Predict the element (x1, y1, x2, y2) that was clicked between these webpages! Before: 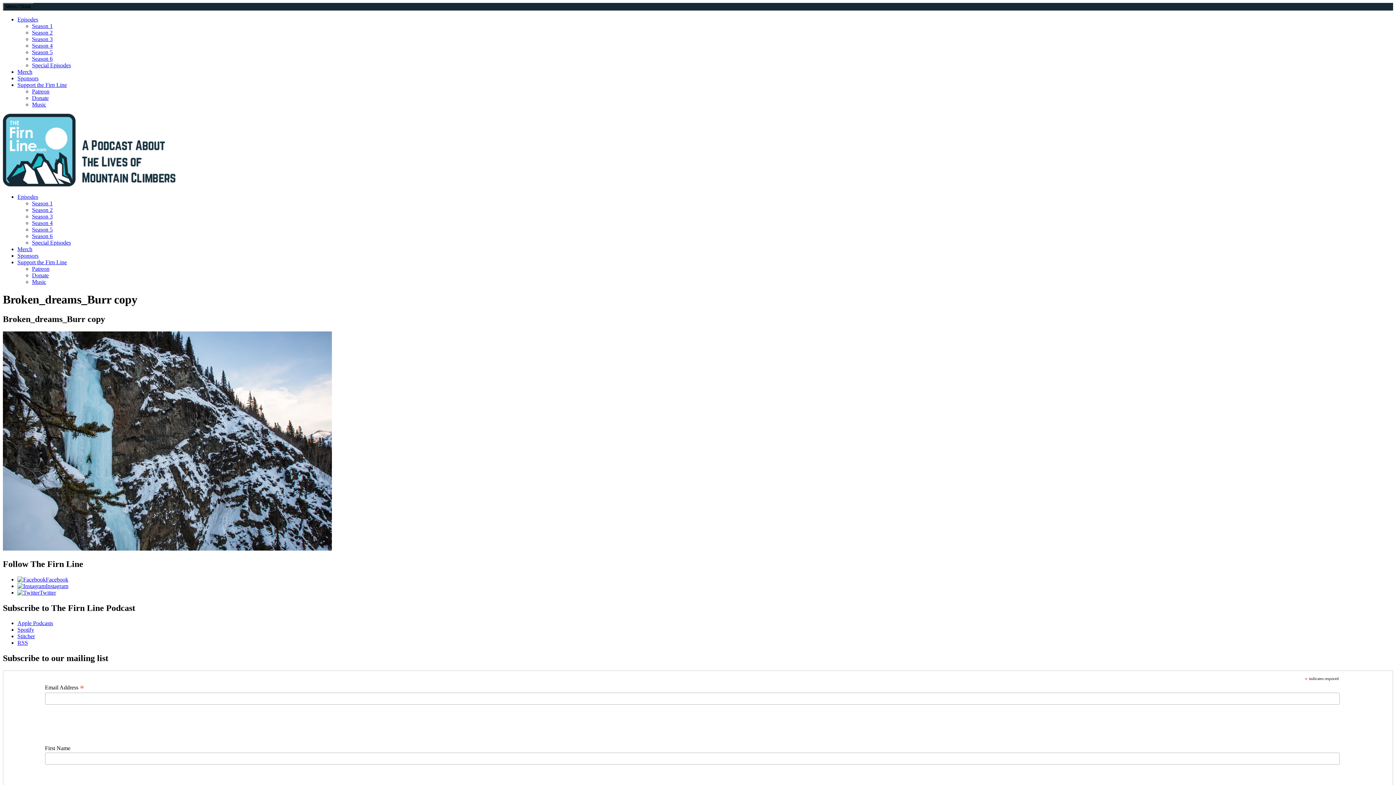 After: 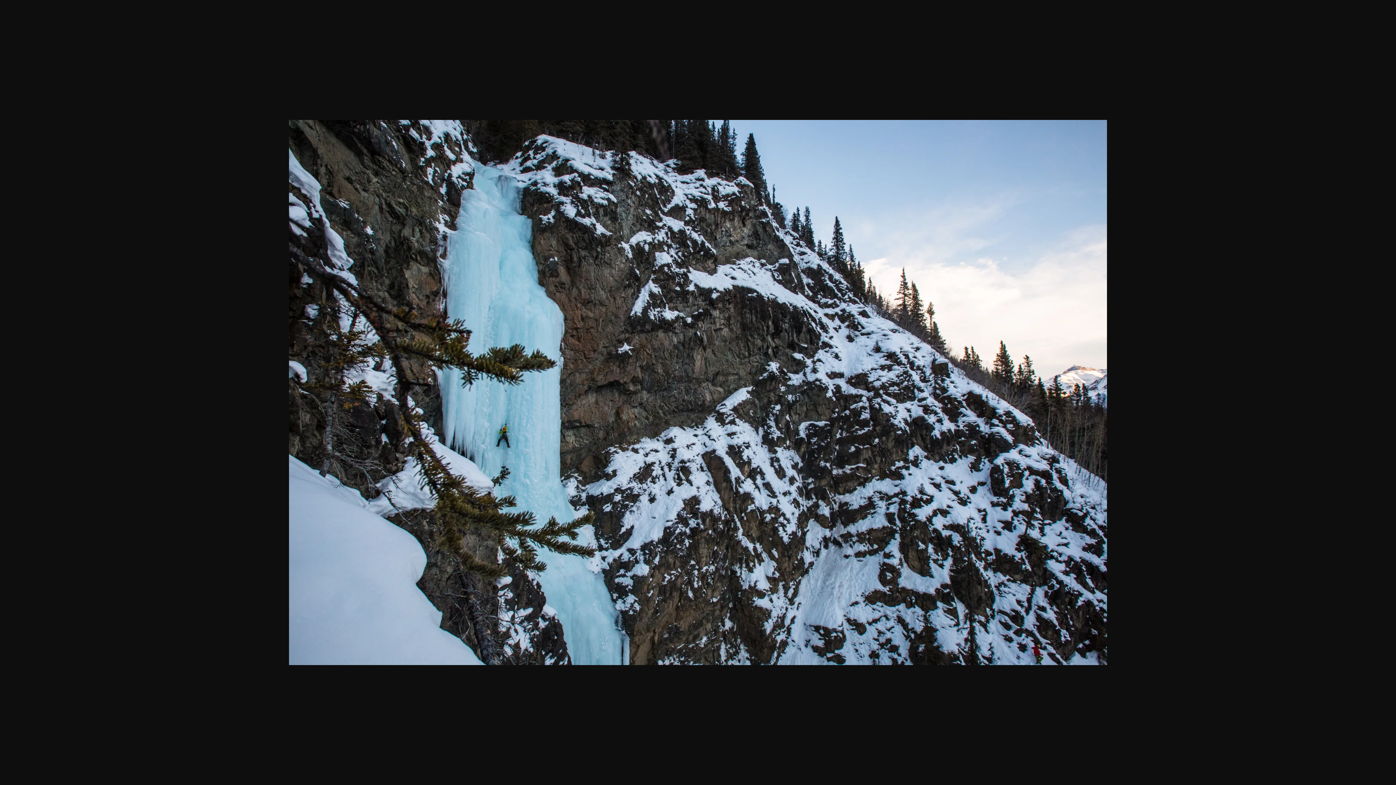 Action: bbox: (2, 545, 332, 551)